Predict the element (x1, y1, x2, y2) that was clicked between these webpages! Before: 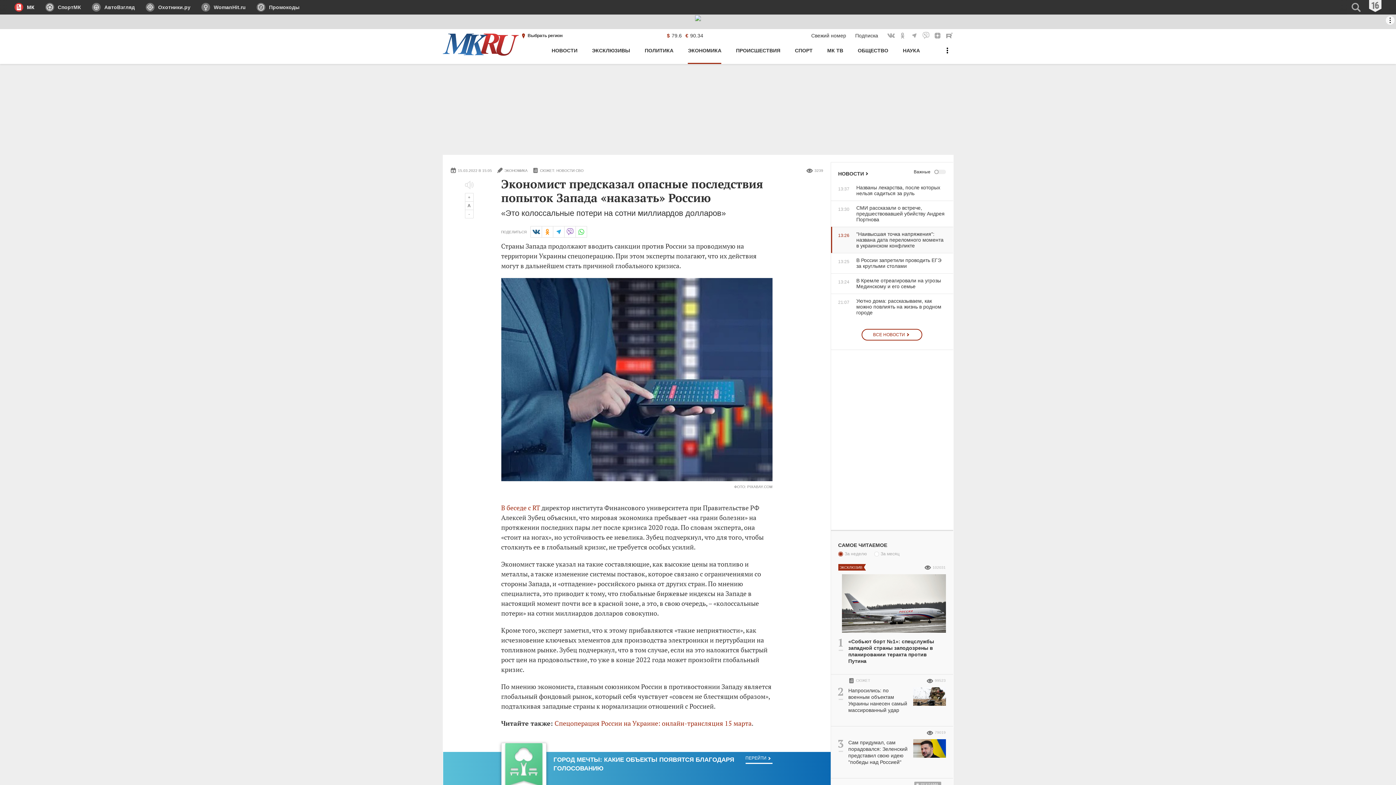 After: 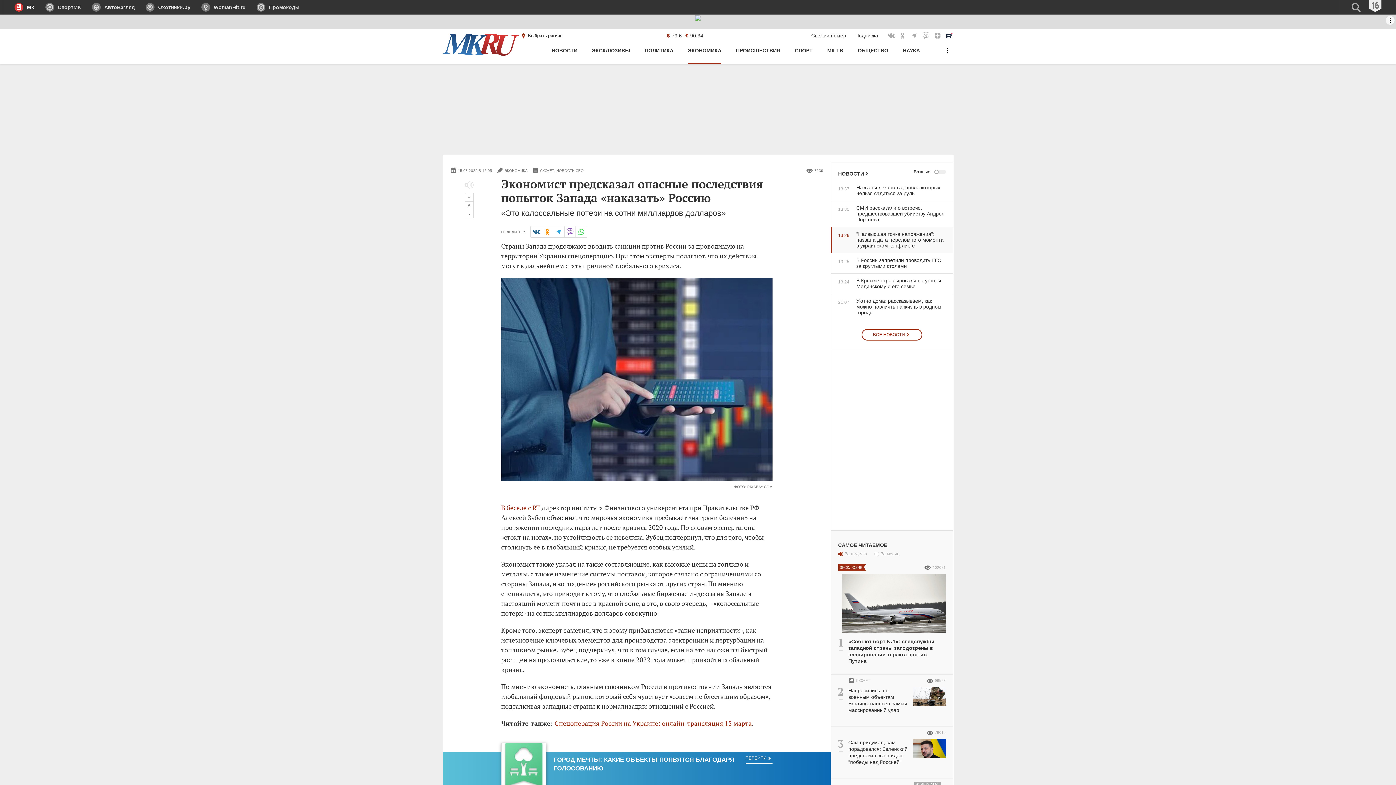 Action: label: МК в Rutube bbox: (945, 31, 953, 39)